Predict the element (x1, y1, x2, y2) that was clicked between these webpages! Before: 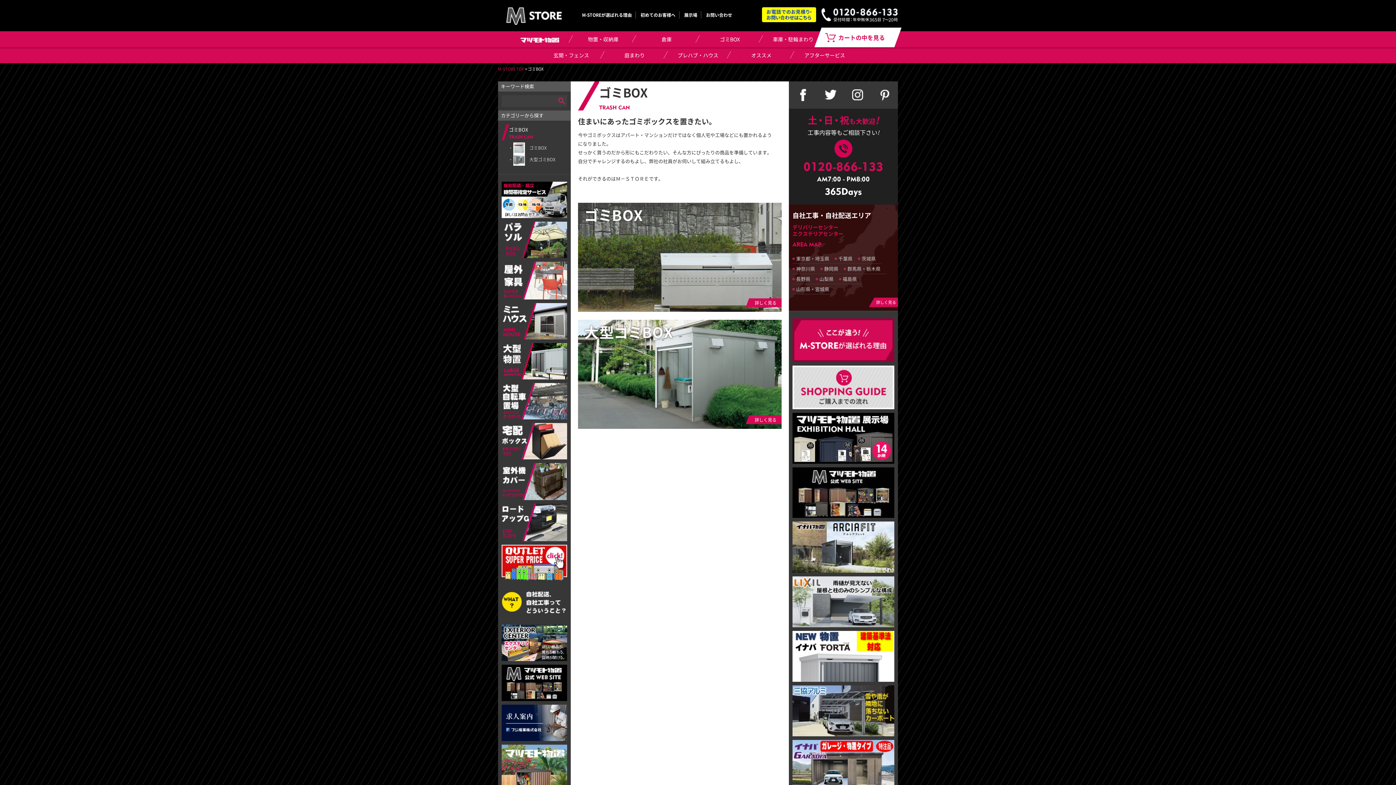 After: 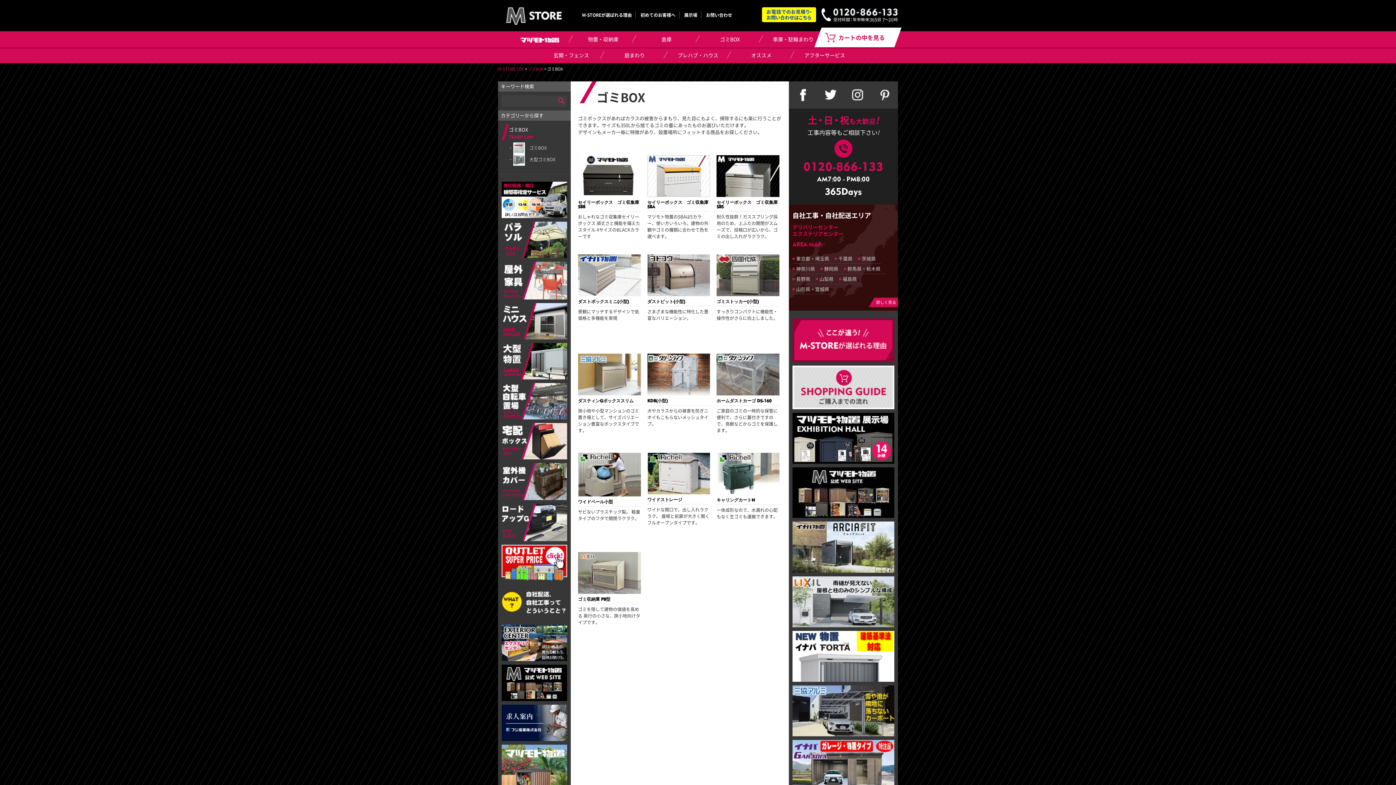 Action: bbox: (513, 142, 546, 154) label:  ゴミBOX